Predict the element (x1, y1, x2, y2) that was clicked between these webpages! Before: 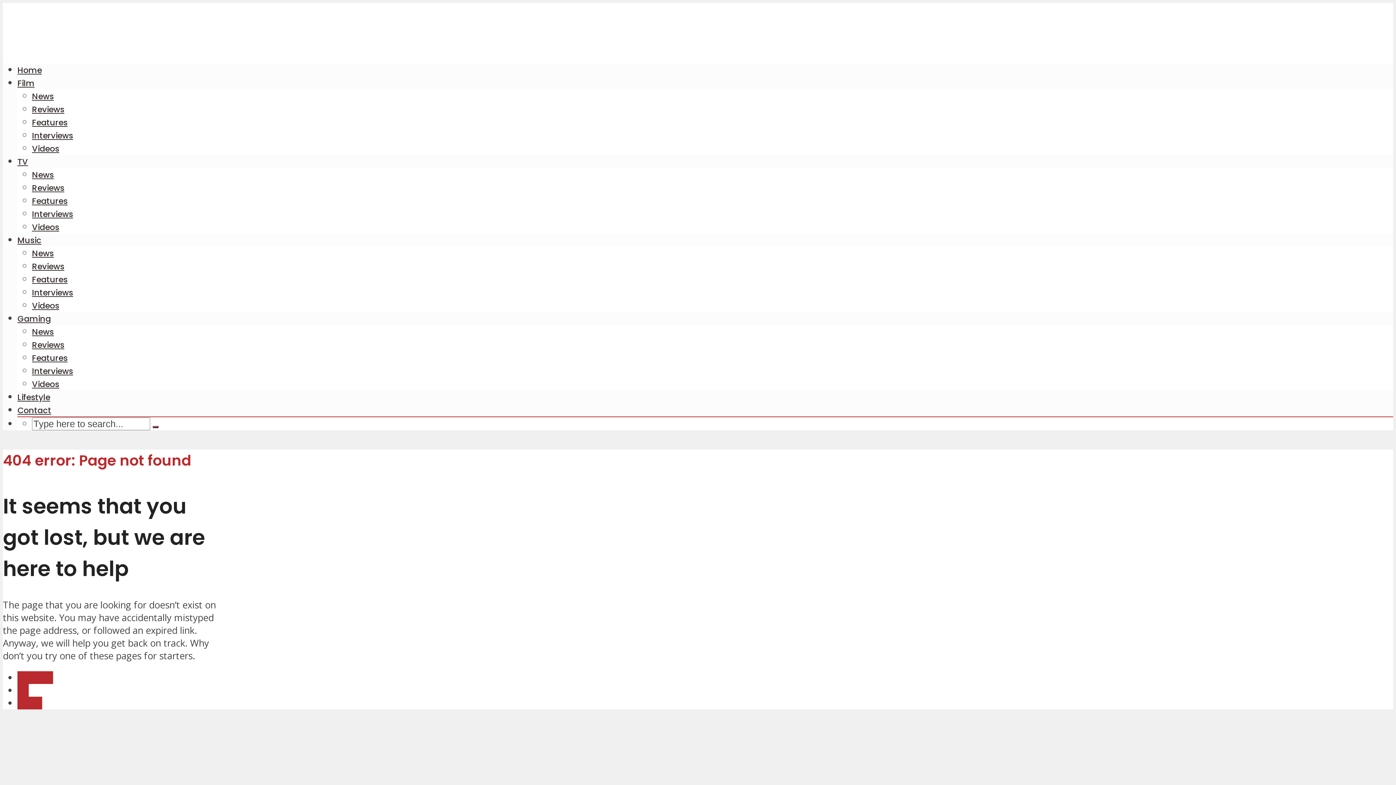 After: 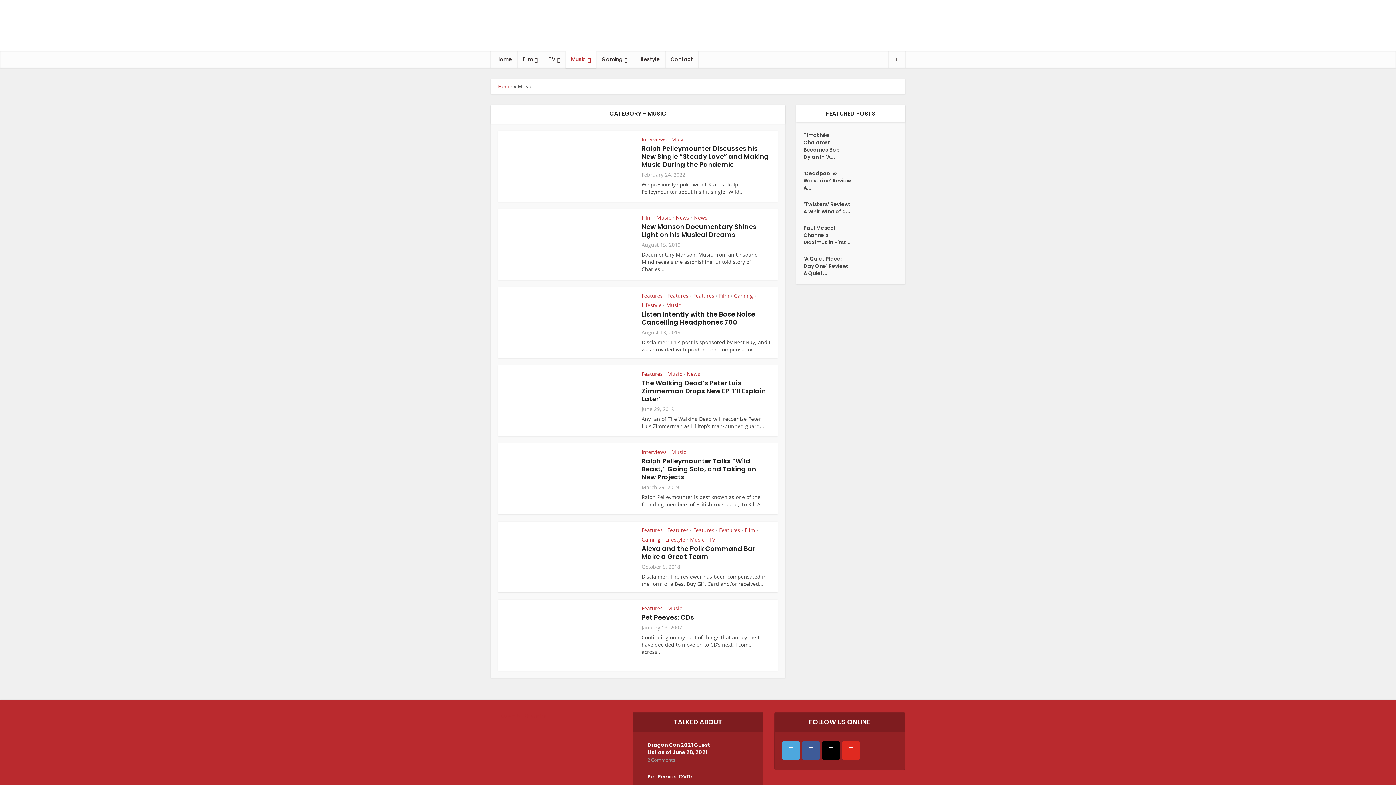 Action: label: Music bbox: (17, 697, 42, 709)